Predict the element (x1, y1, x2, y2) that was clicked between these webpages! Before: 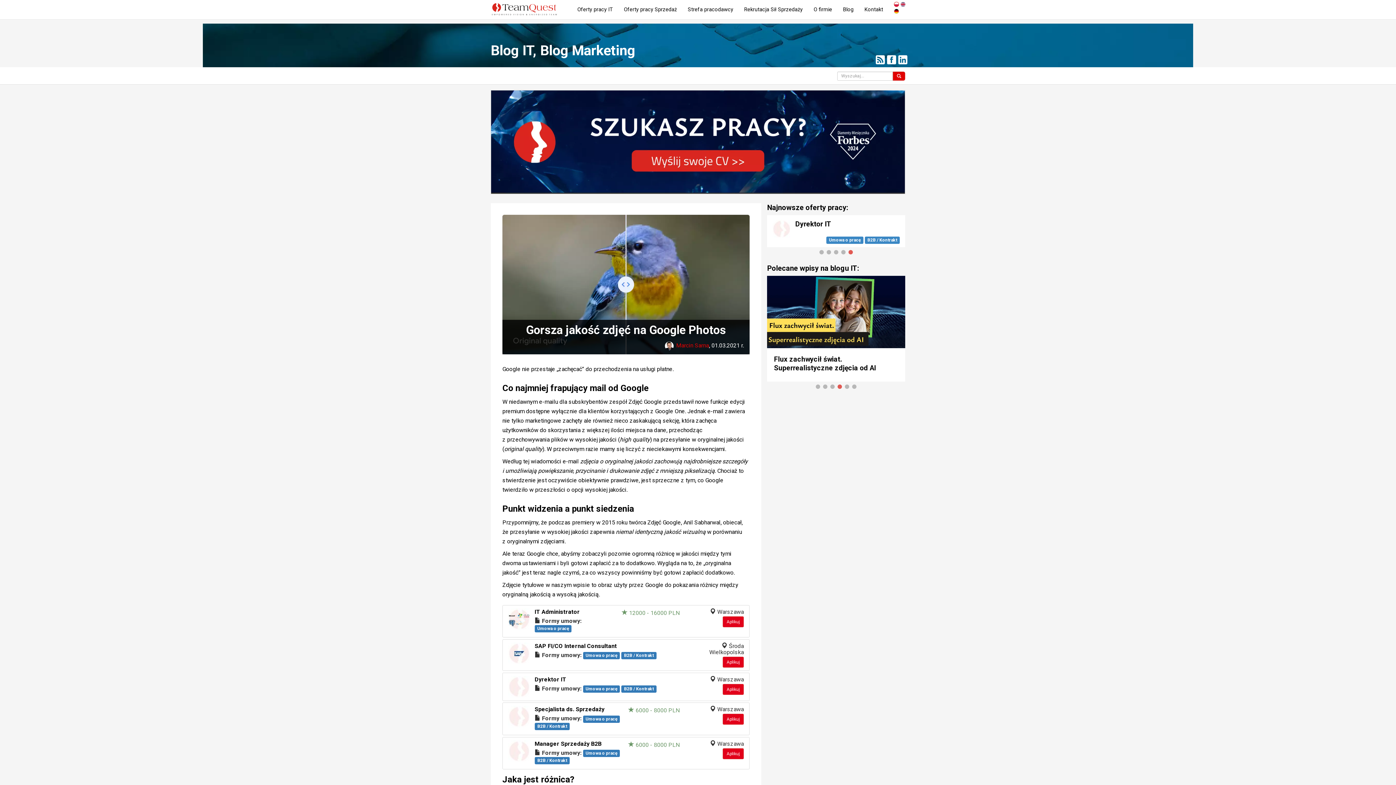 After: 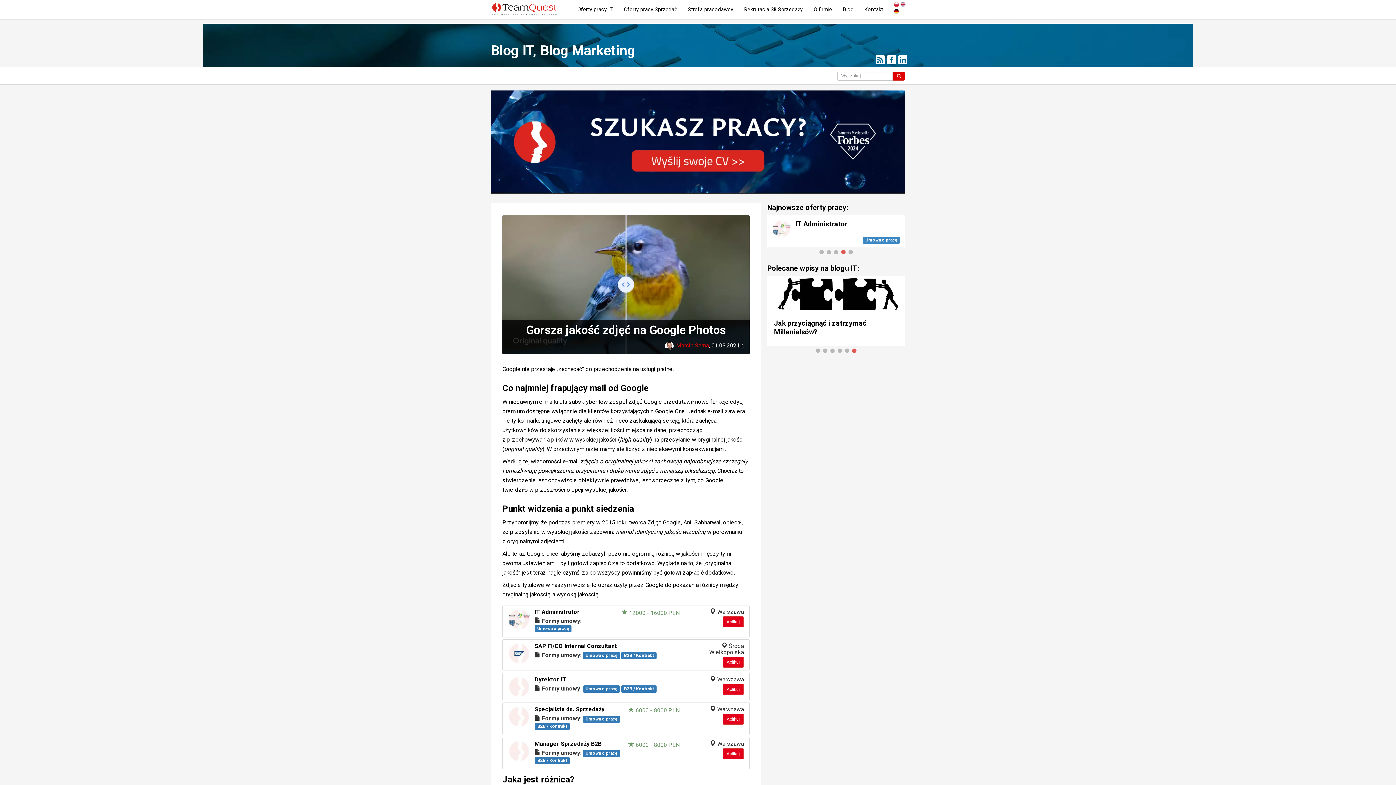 Action: label: 6 of 6 bbox: (850, 403, 858, 410)